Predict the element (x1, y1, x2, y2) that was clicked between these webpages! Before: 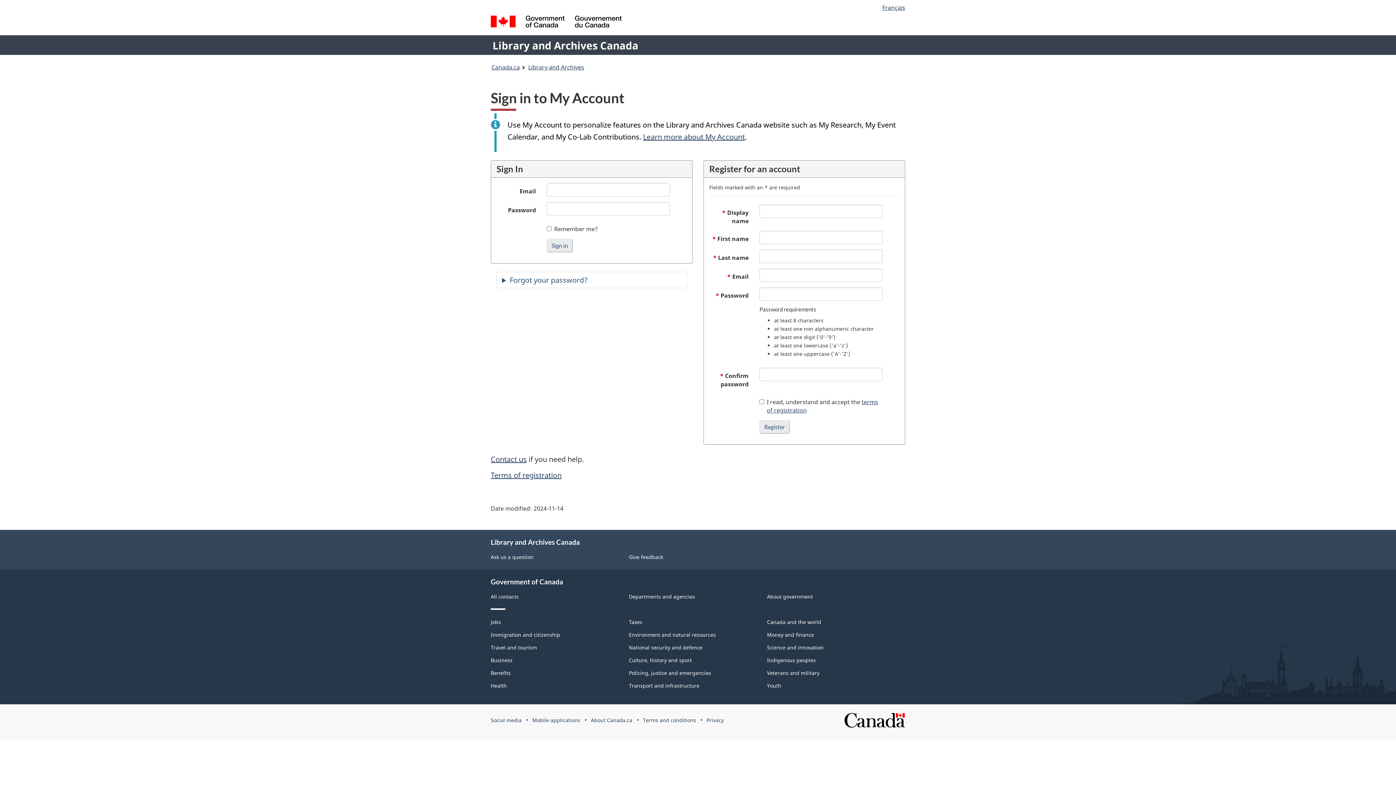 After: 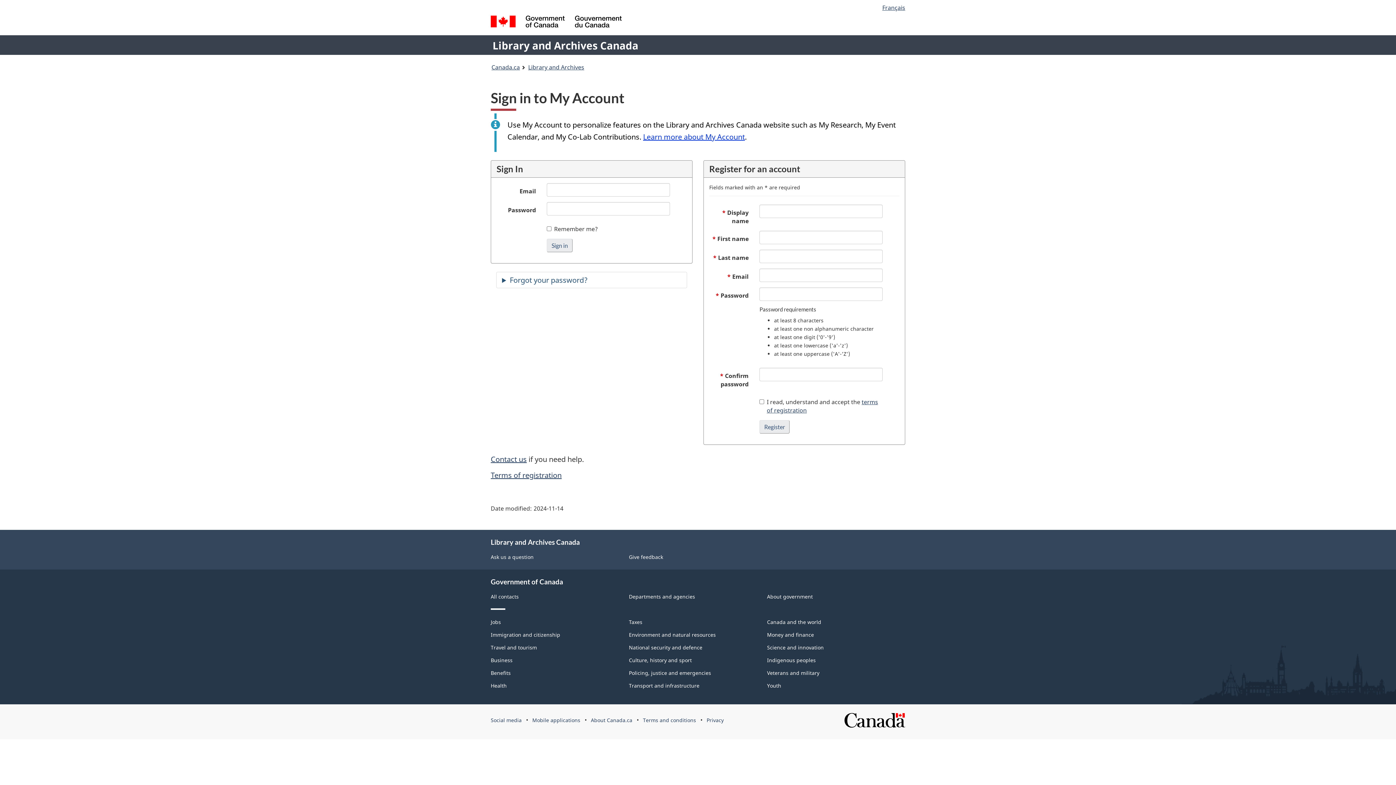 Action: label: Learn more about My Account bbox: (643, 132, 745, 141)